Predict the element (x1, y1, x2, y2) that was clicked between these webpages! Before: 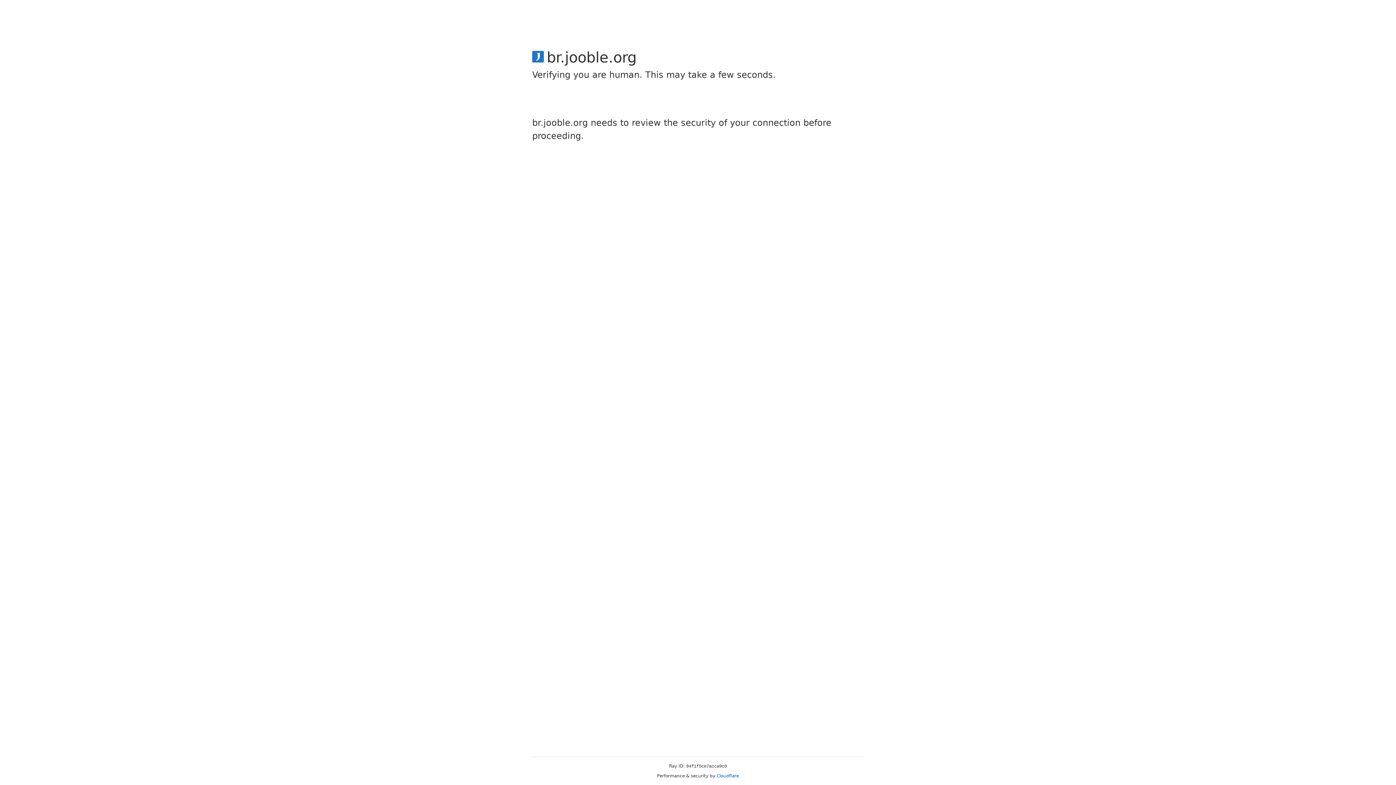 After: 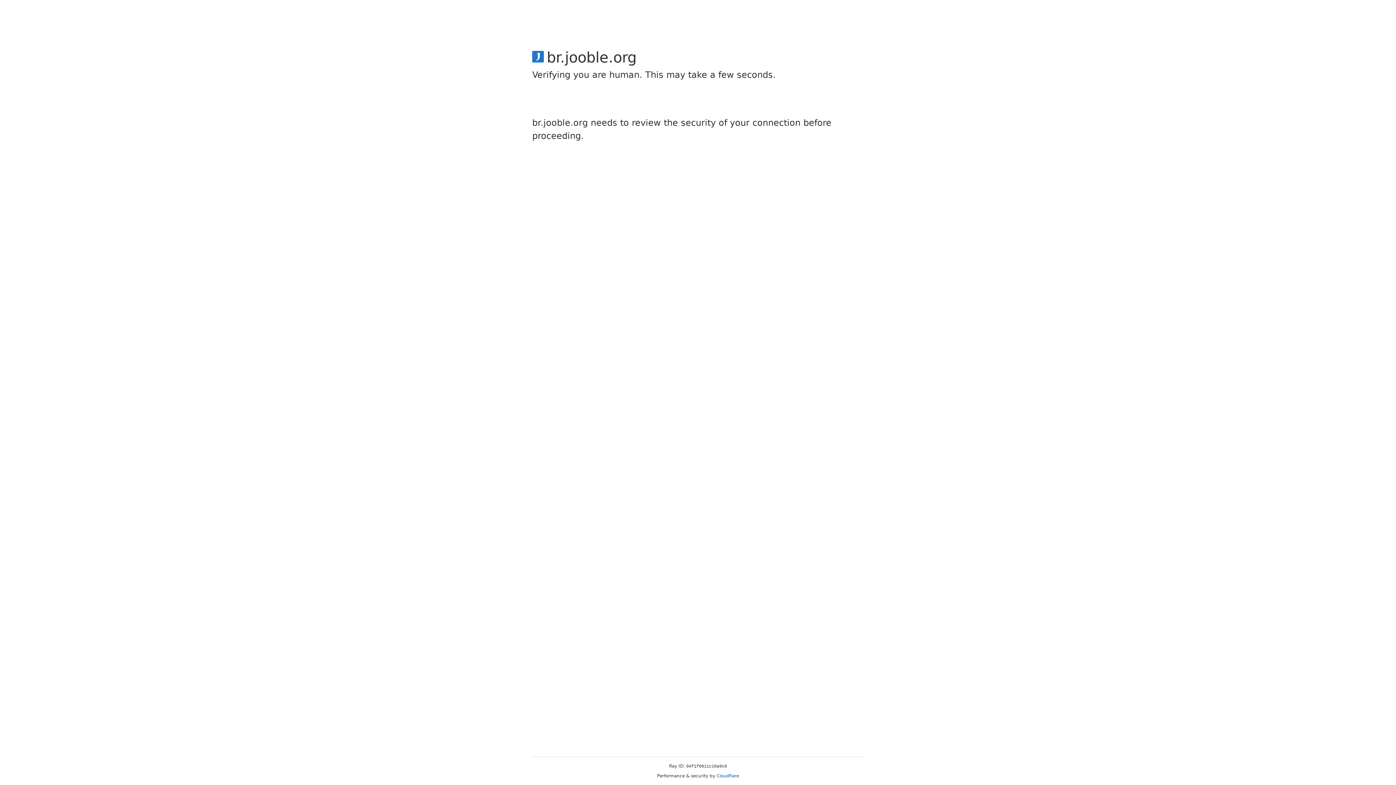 Action: label: Cloudflare bbox: (716, 773, 739, 778)